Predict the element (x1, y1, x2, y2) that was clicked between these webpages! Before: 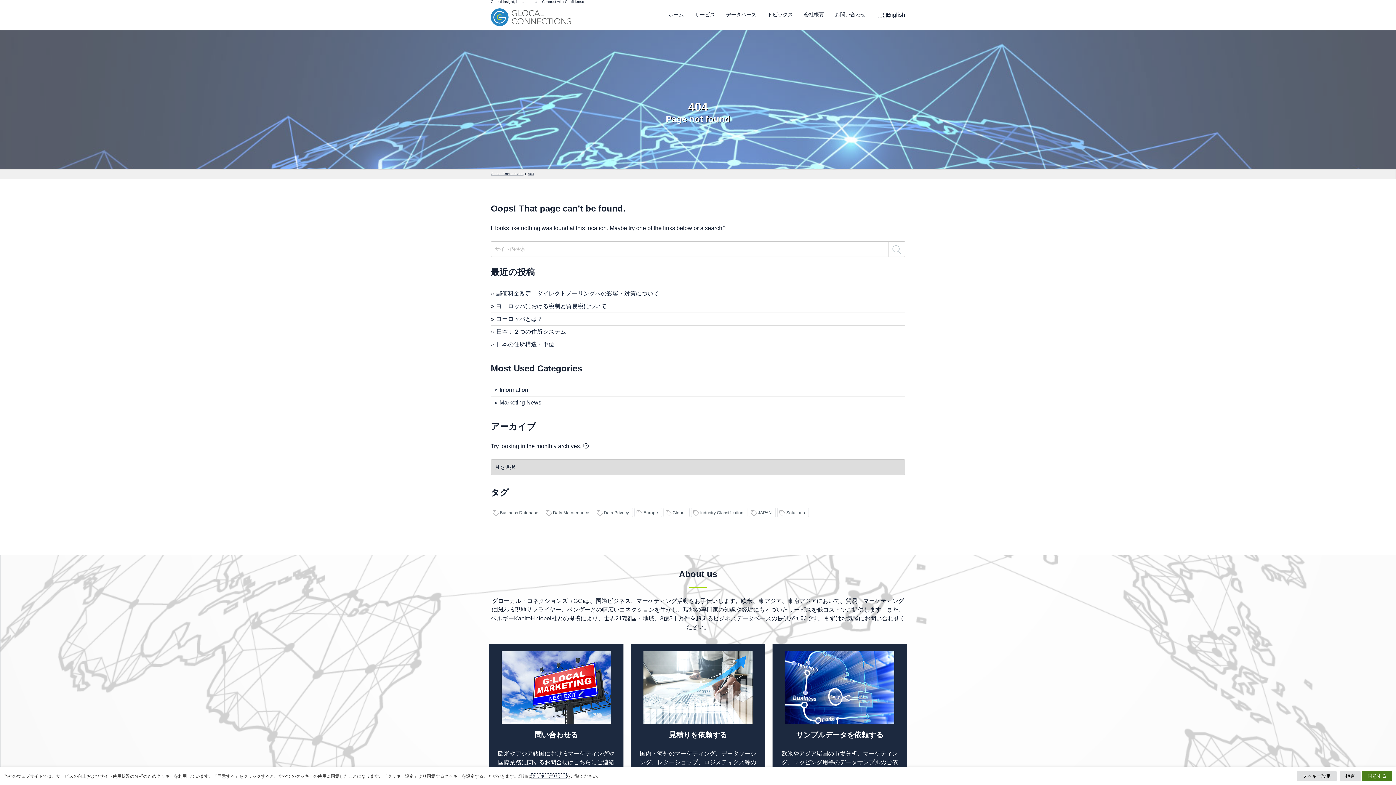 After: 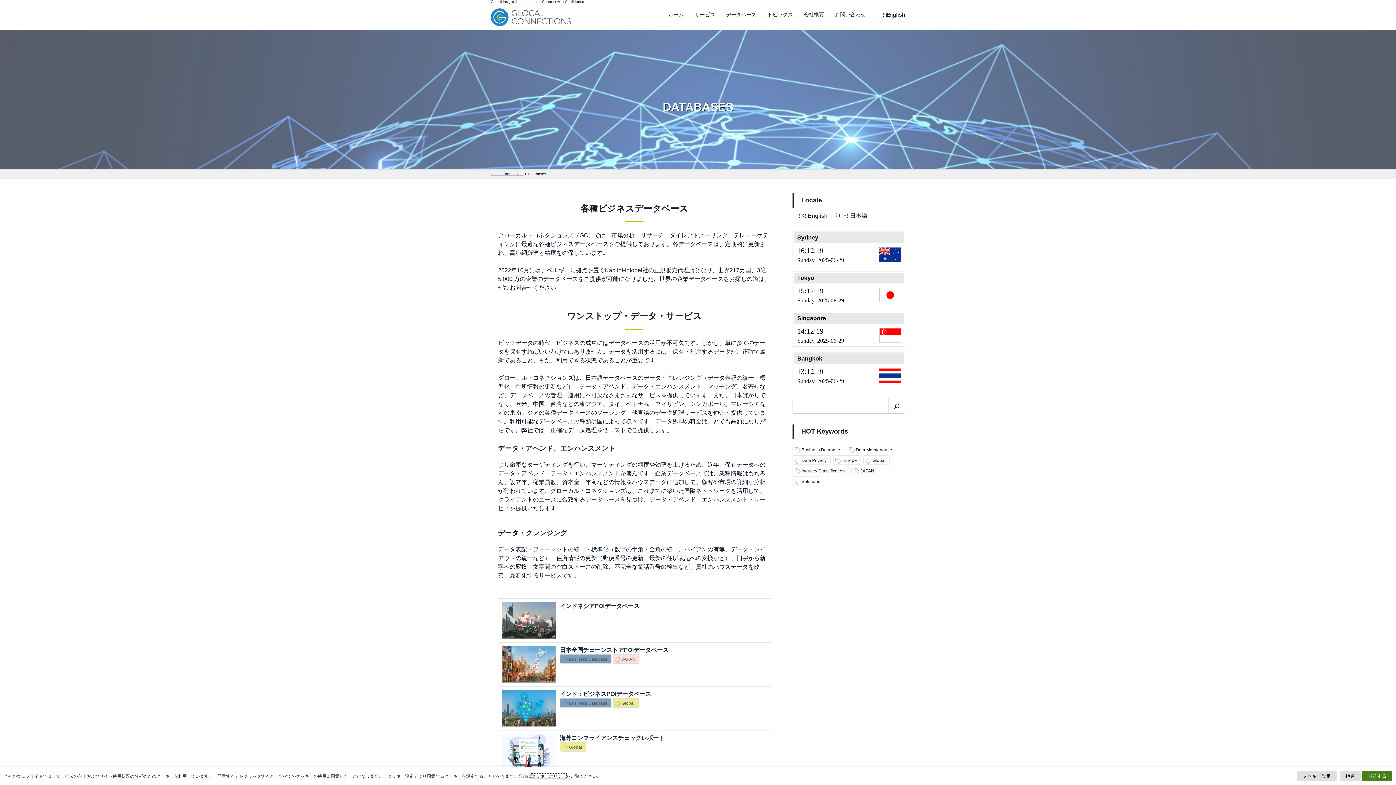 Action: bbox: (720, 9, 762, 20) label: データベース